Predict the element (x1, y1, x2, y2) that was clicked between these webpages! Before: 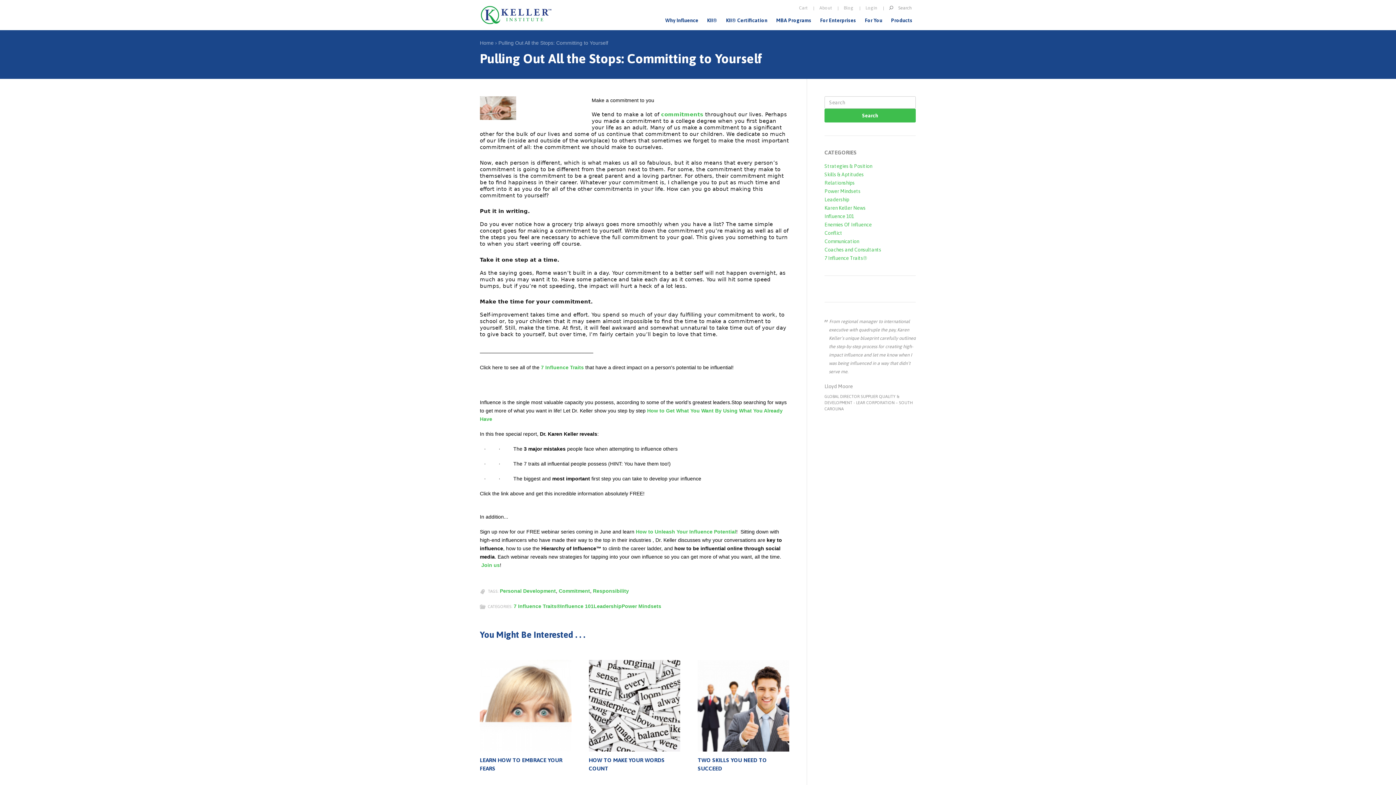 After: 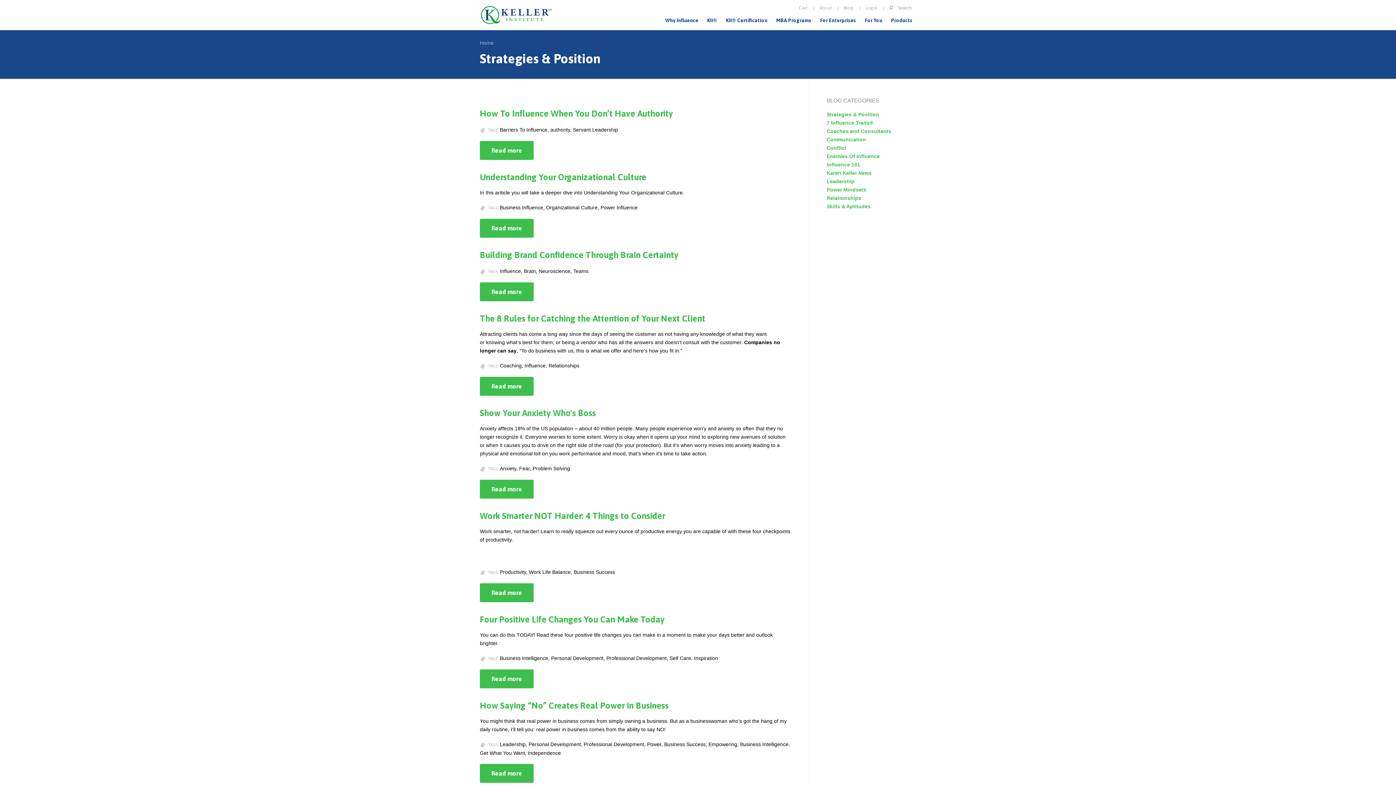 Action: bbox: (824, 163, 872, 169) label: Strategies & Position